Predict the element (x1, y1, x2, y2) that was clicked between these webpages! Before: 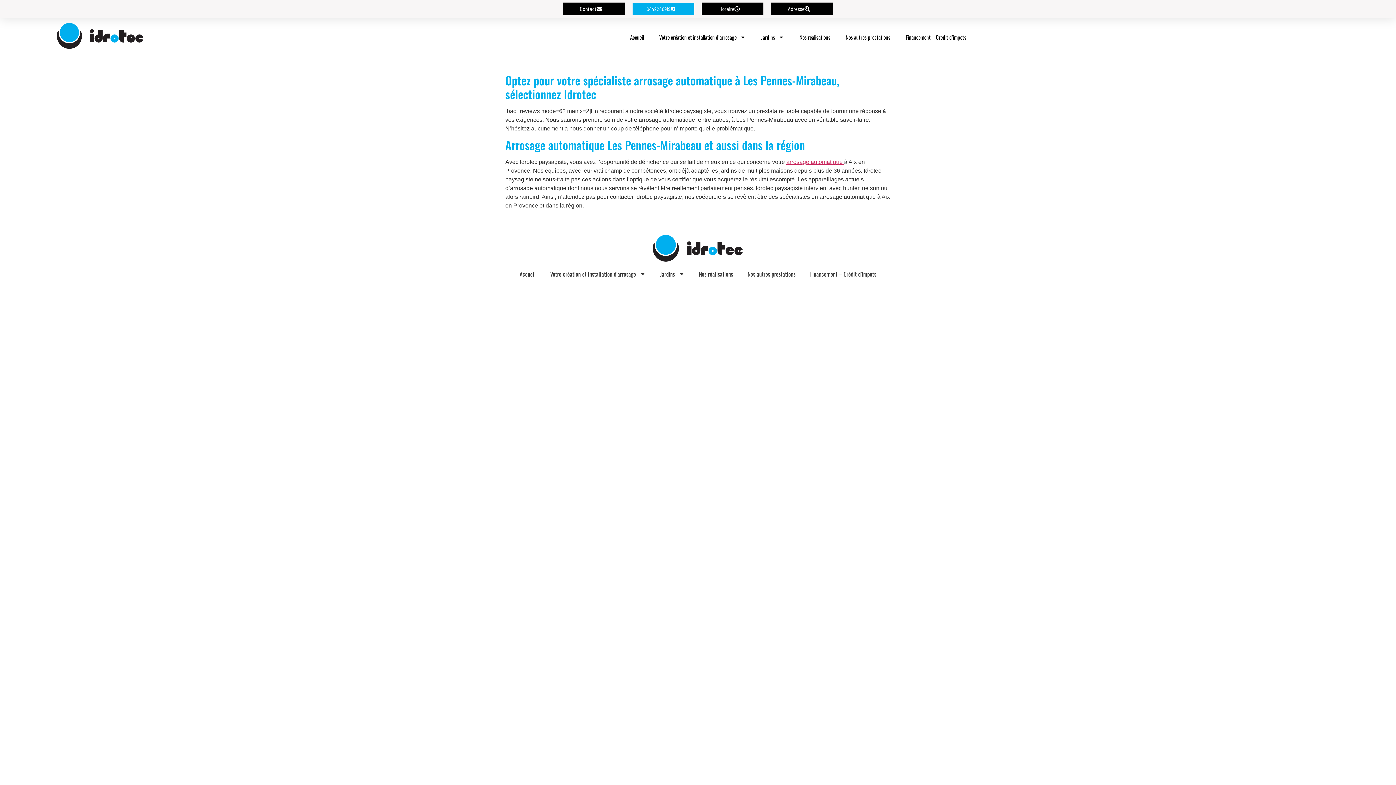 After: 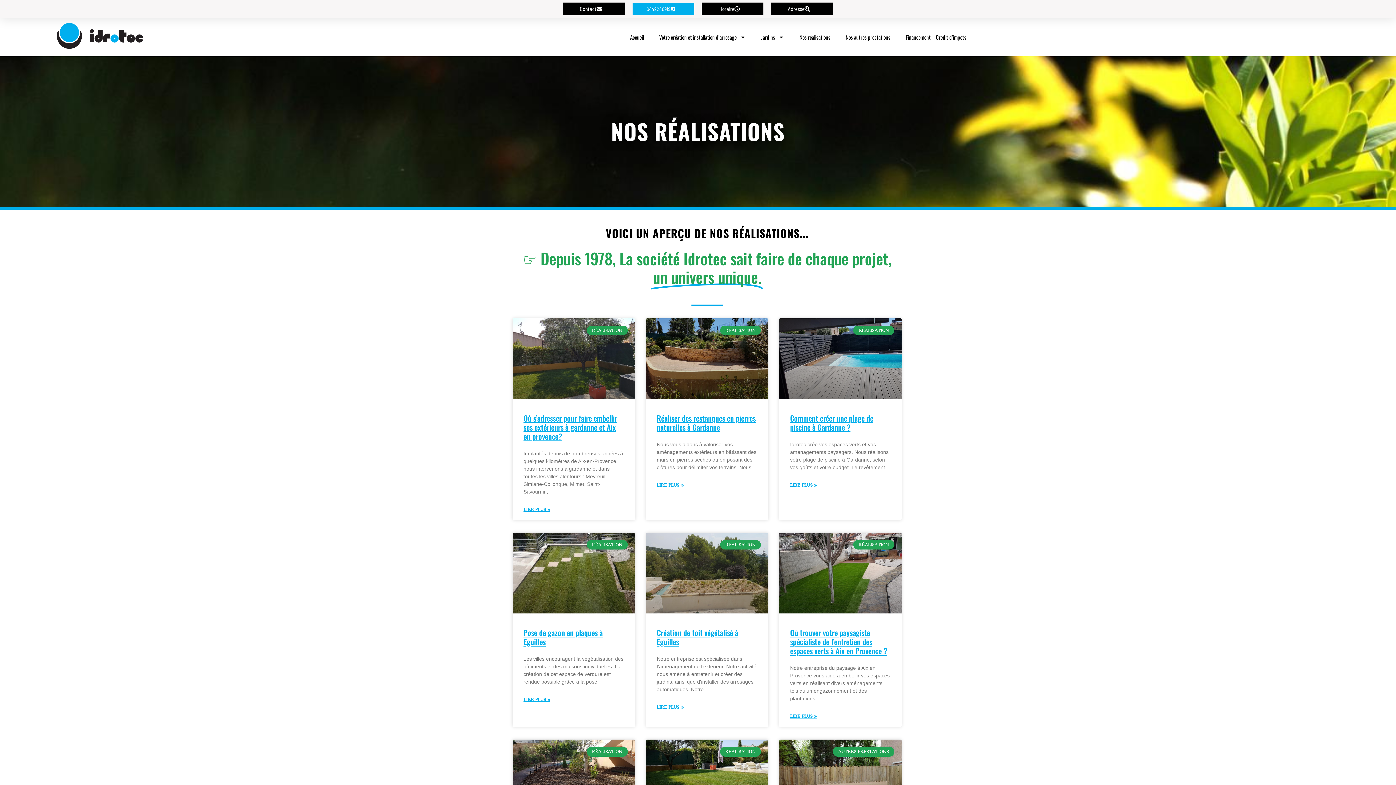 Action: bbox: (792, 29, 838, 44) label: Nos réalisations